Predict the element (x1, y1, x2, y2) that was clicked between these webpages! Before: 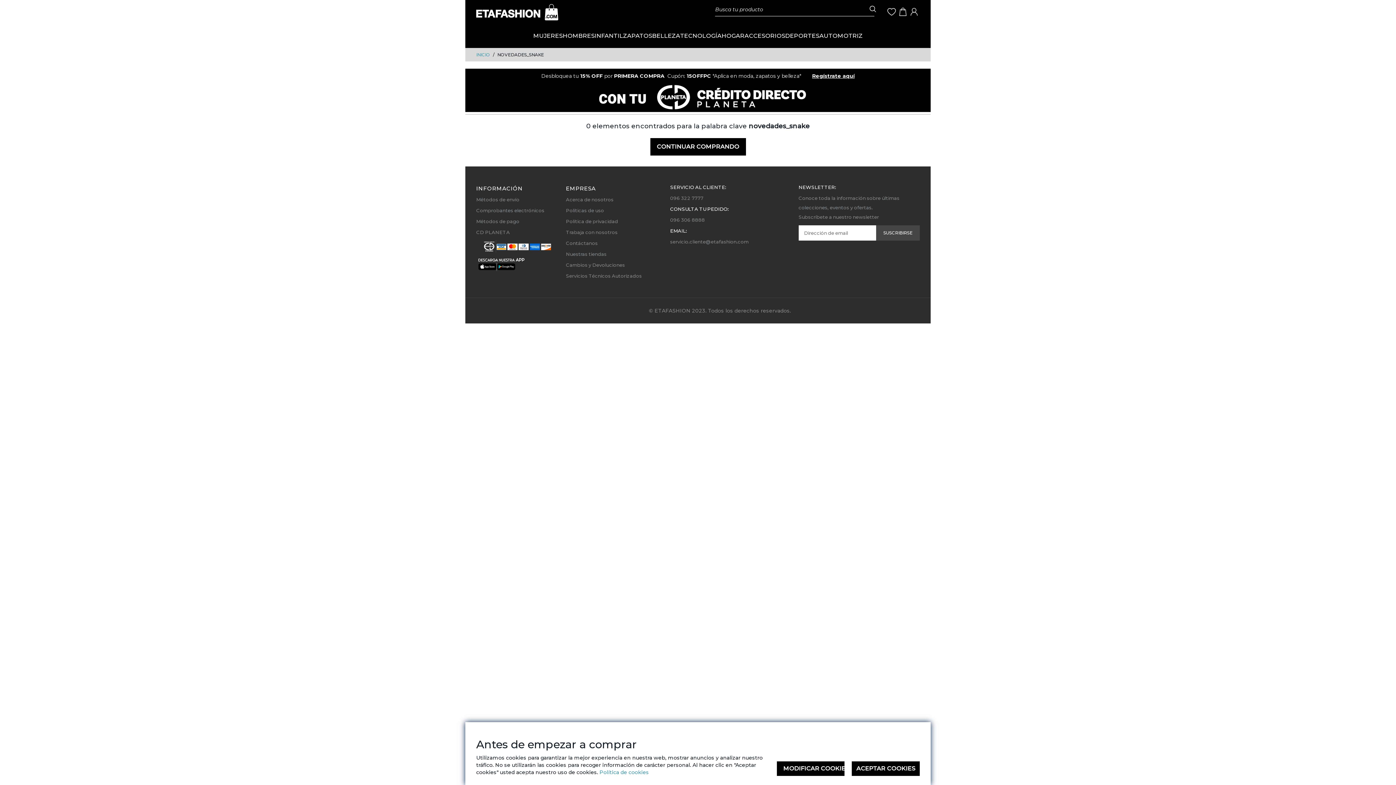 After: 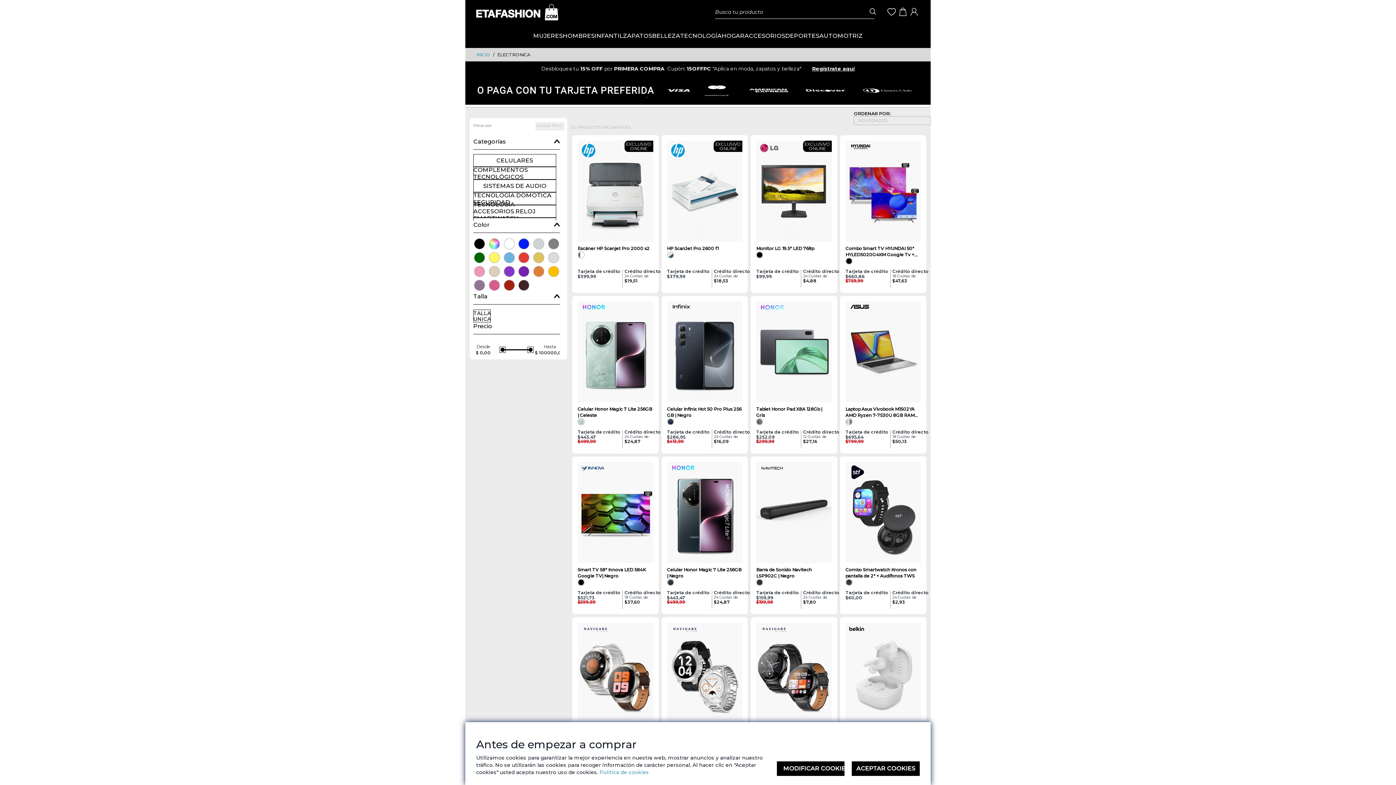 Action: bbox: (680, 24, 721, 48) label: TECNOLOGÍA